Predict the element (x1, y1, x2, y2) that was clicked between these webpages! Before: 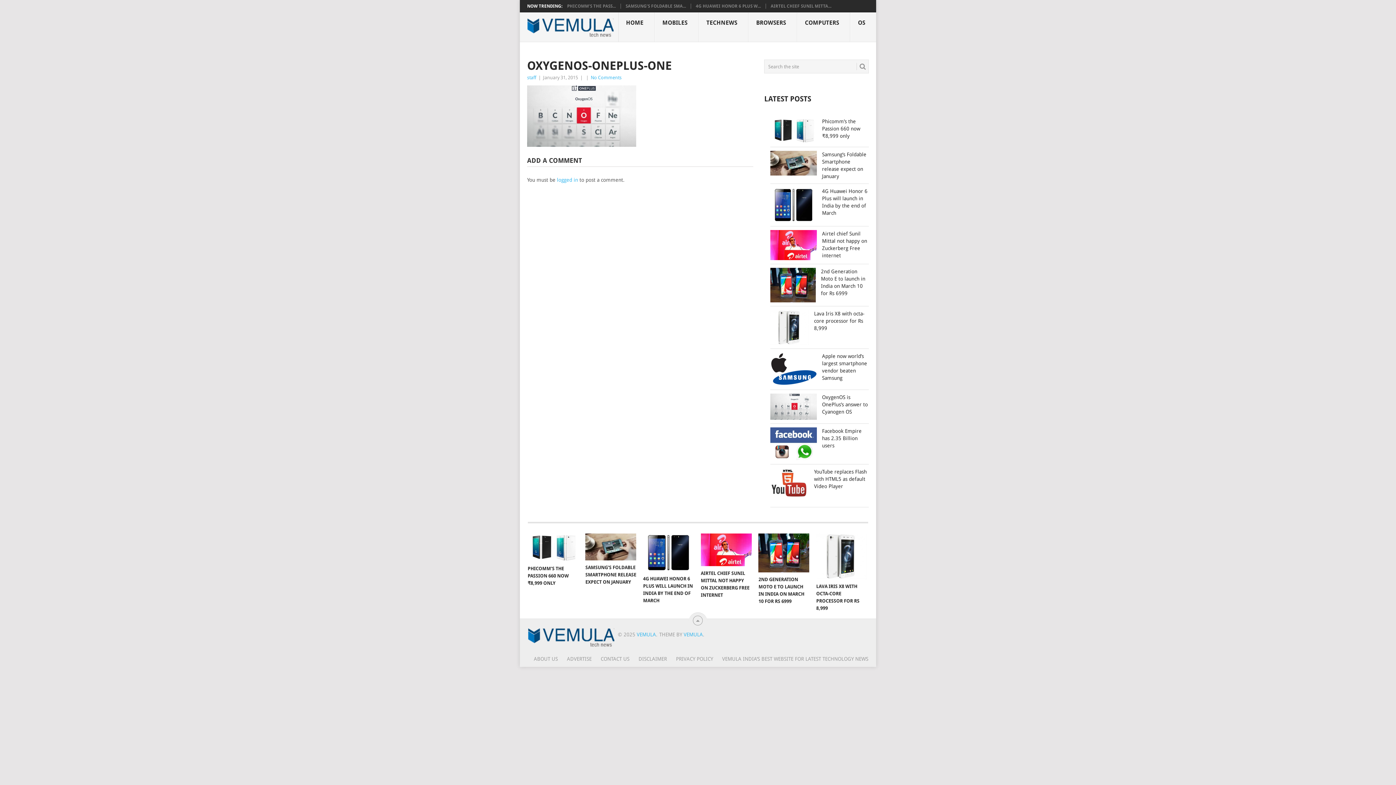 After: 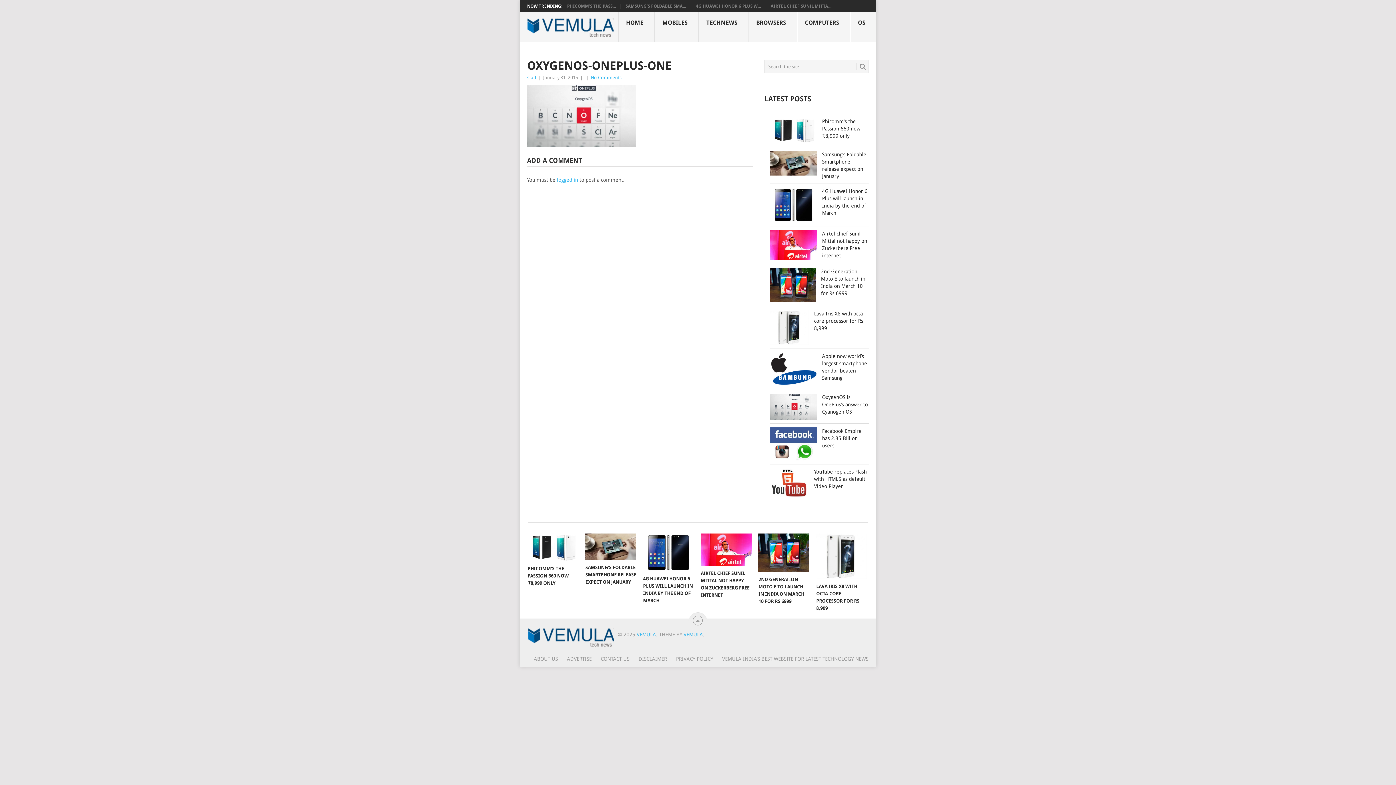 Action: bbox: (693, 616, 702, 625)